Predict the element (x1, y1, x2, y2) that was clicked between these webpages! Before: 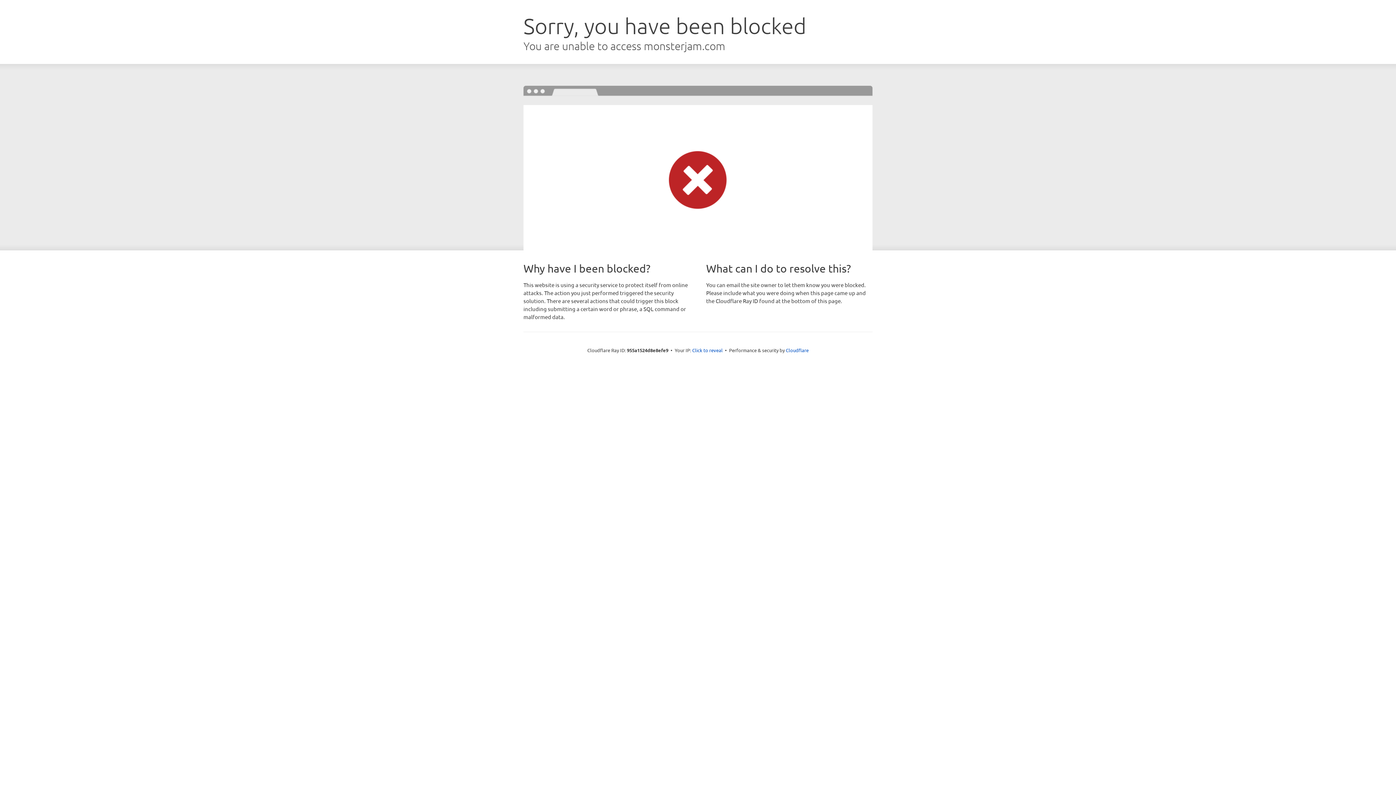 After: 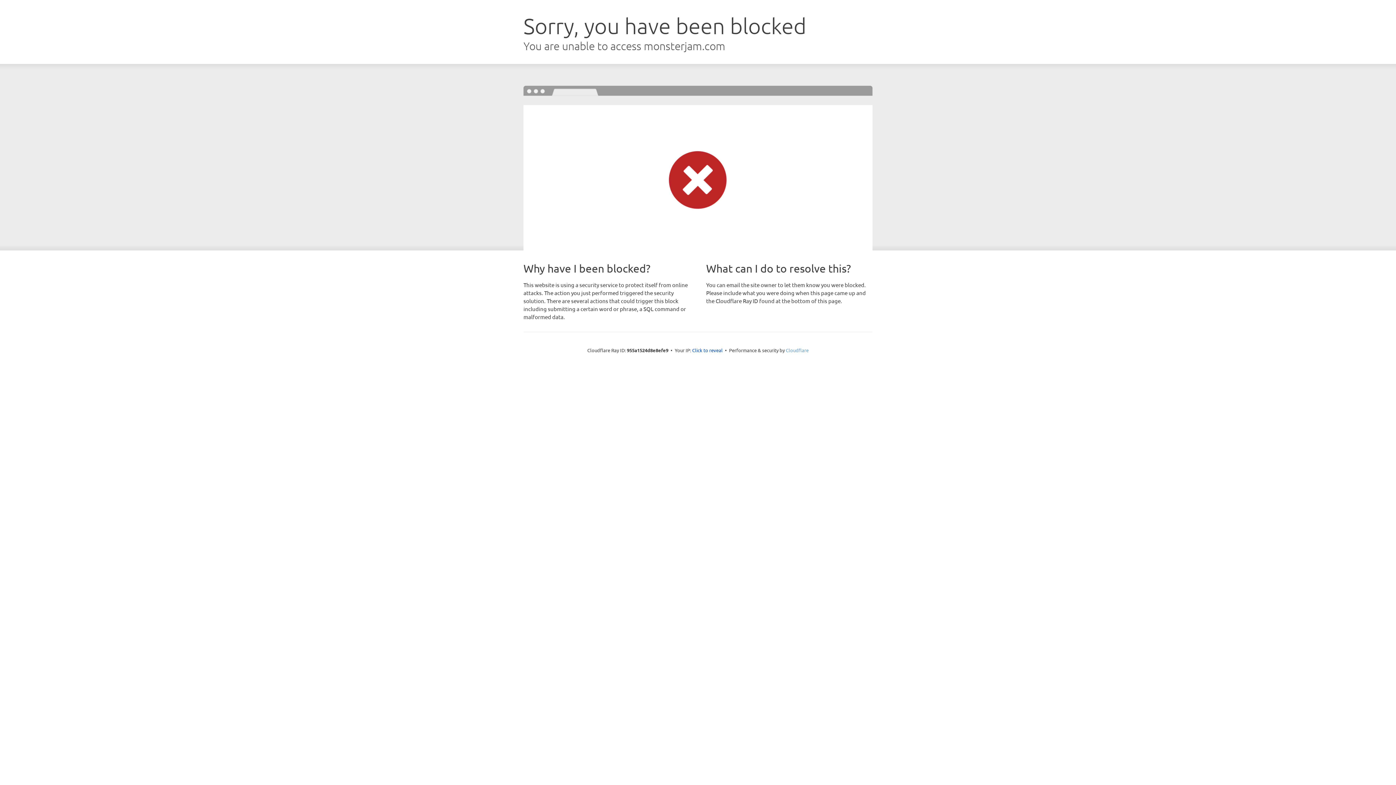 Action: bbox: (786, 347, 808, 353) label: Cloudflare